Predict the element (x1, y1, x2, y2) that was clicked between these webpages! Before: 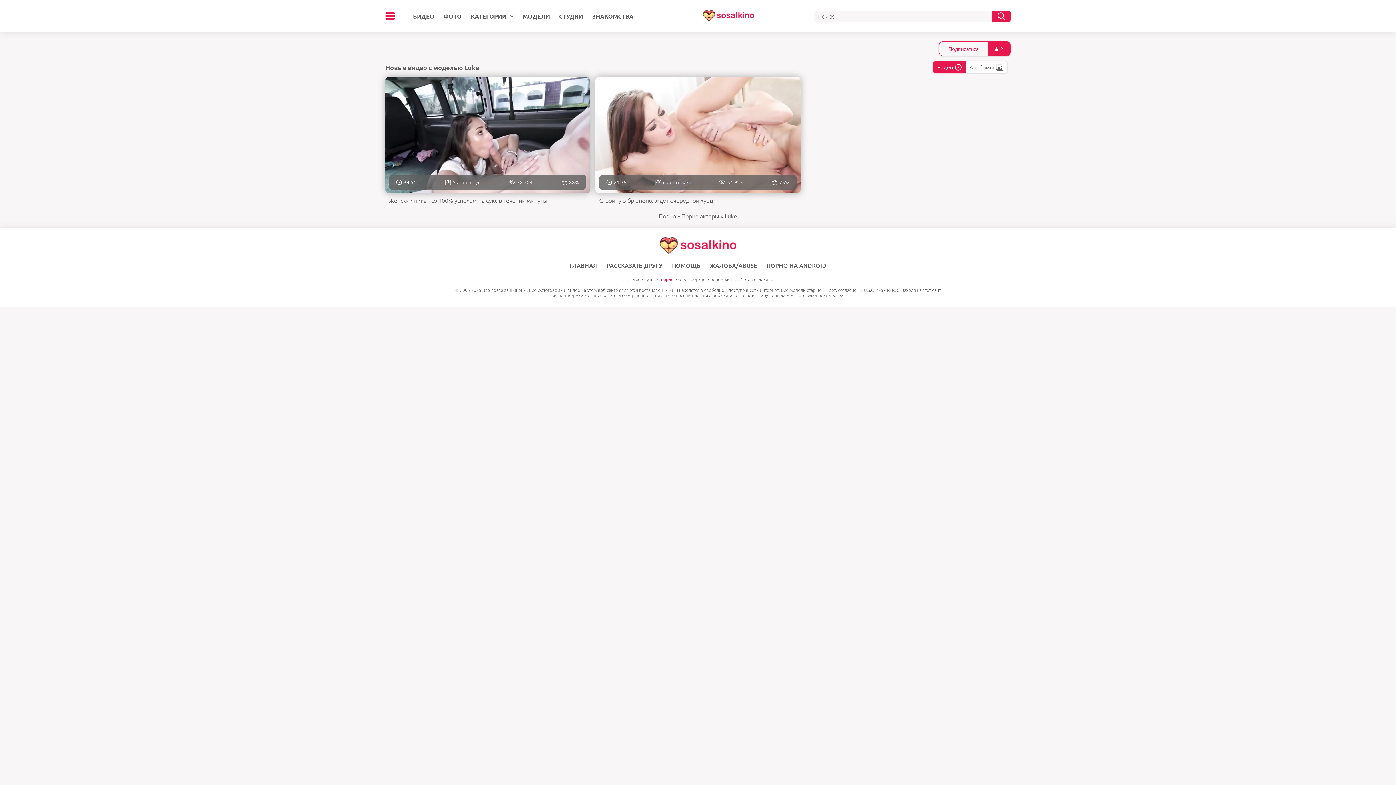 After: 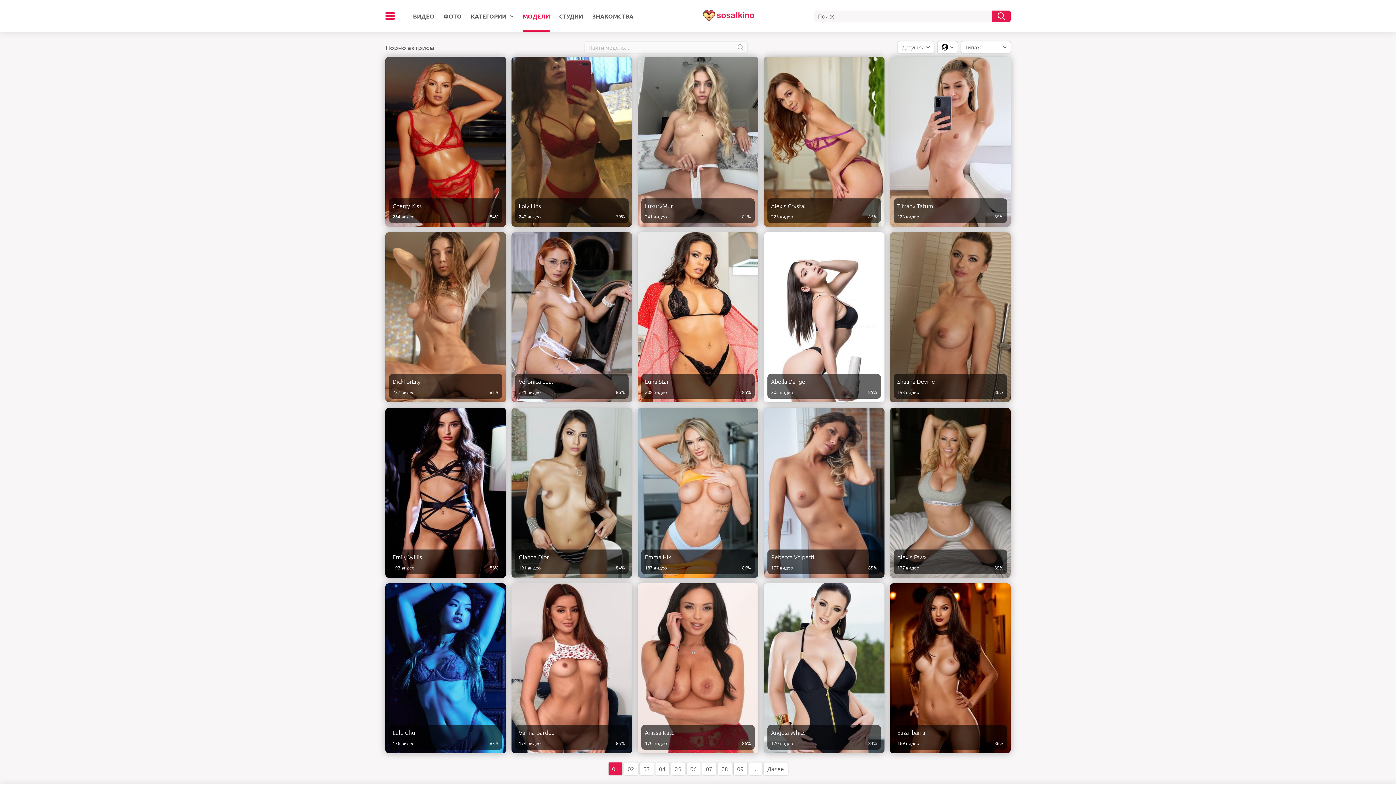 Action: bbox: (681, 212, 719, 220) label: Порно актеры